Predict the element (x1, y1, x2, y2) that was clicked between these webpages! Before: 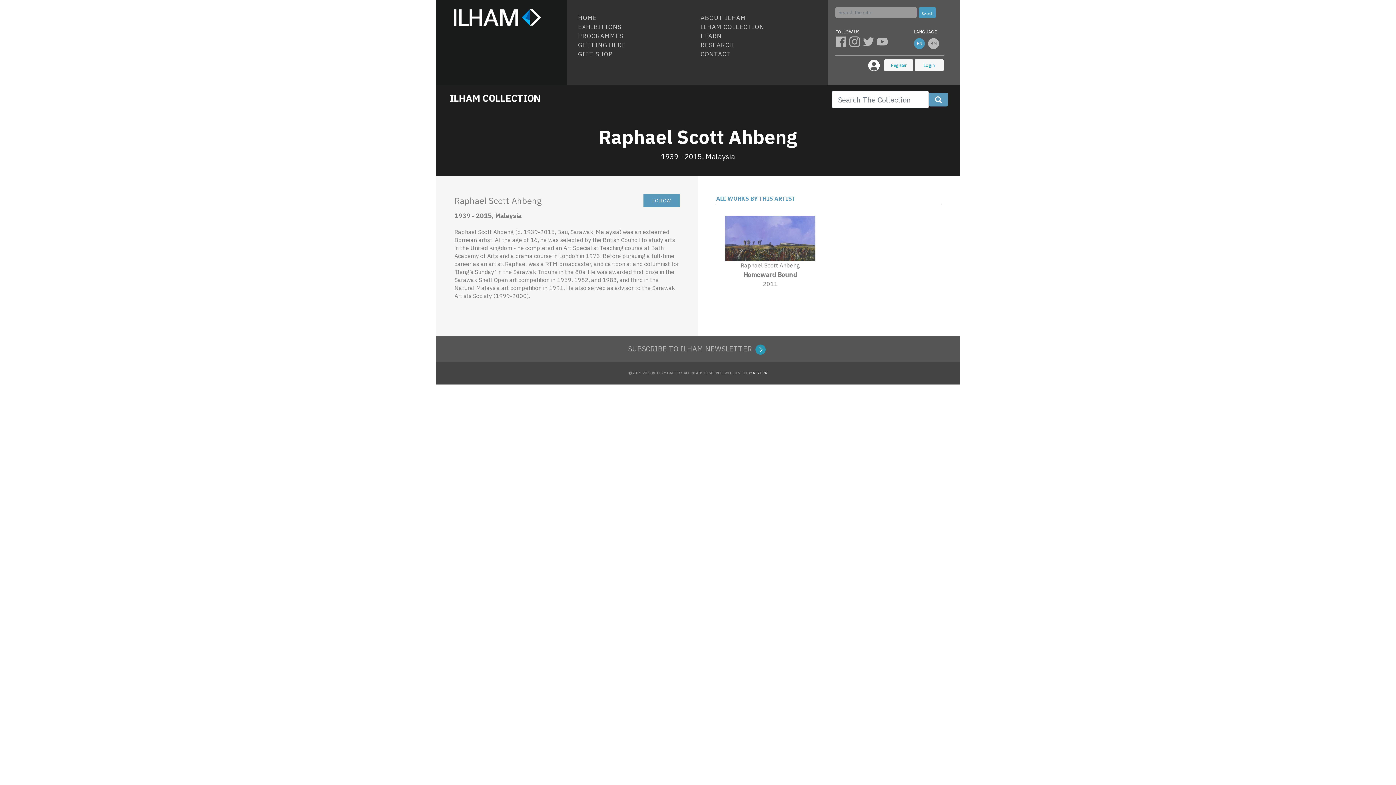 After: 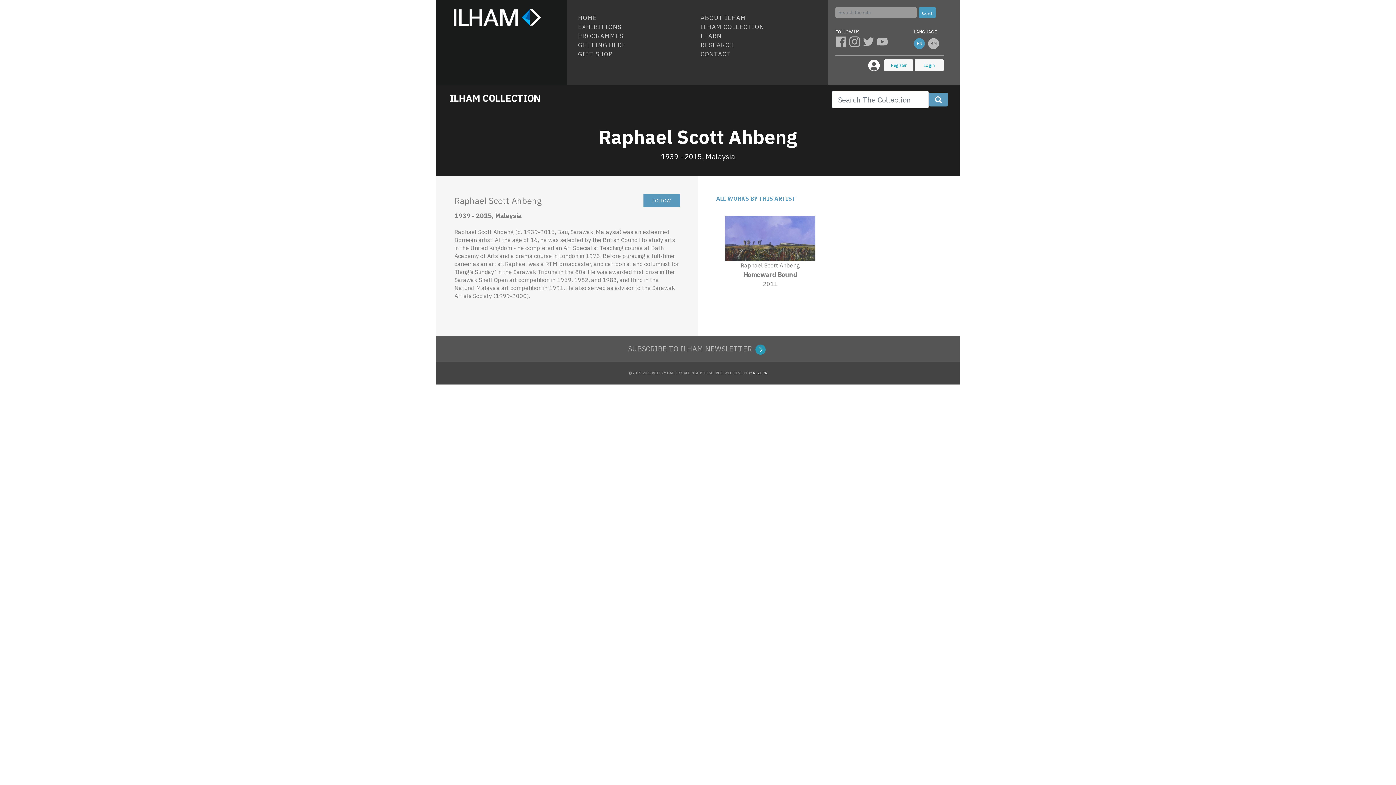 Action: label: EN bbox: (914, 38, 925, 49)